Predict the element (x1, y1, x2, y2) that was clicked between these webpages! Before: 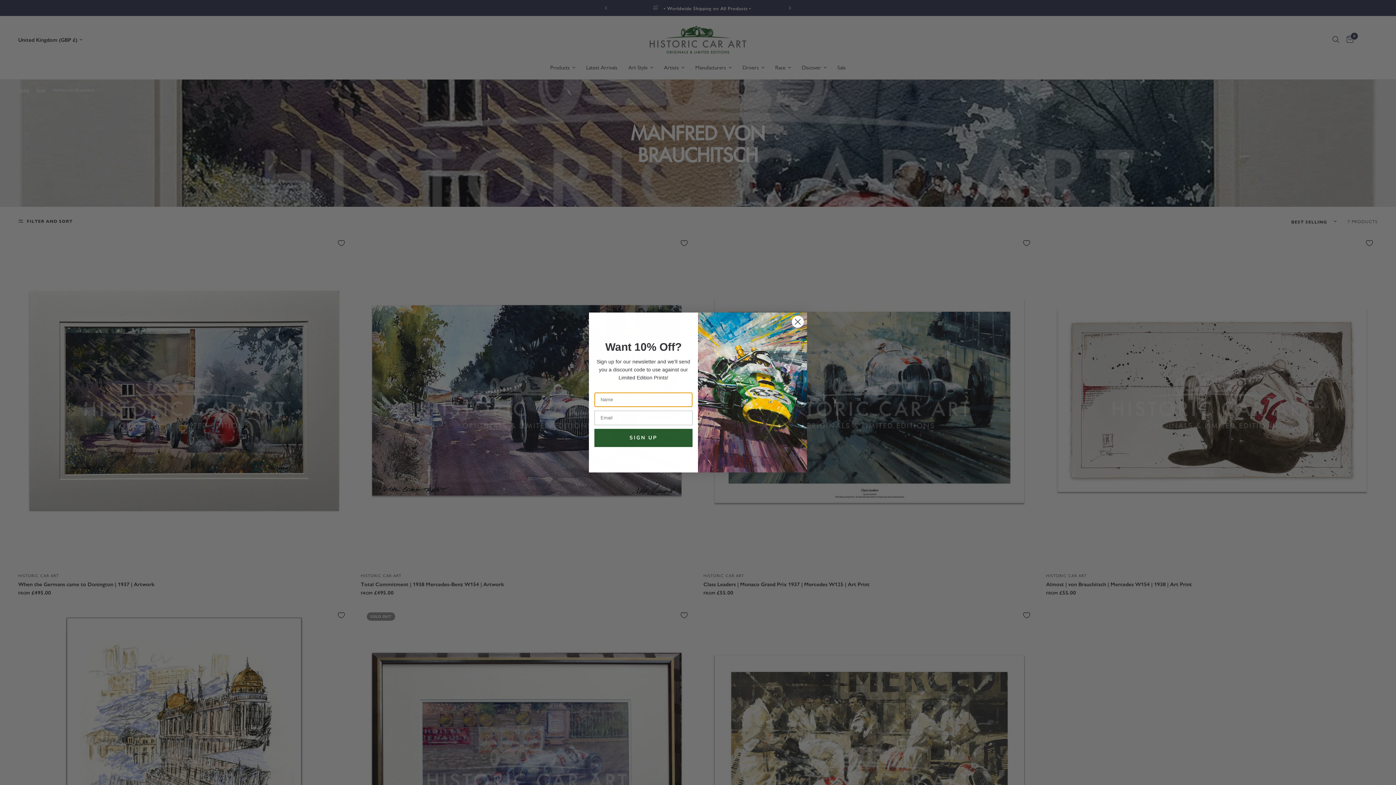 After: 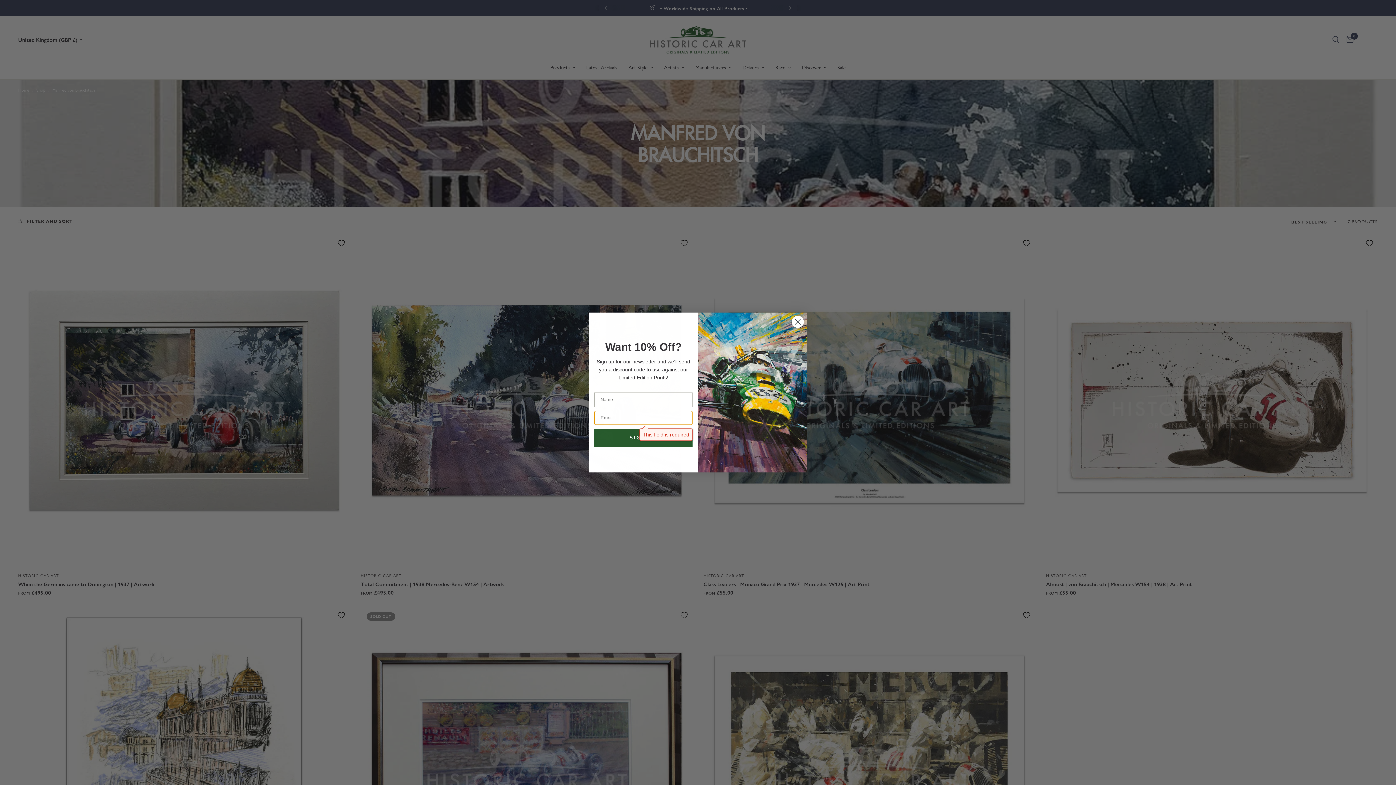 Action: bbox: (594, 446, 692, 464) label: SIGN UP